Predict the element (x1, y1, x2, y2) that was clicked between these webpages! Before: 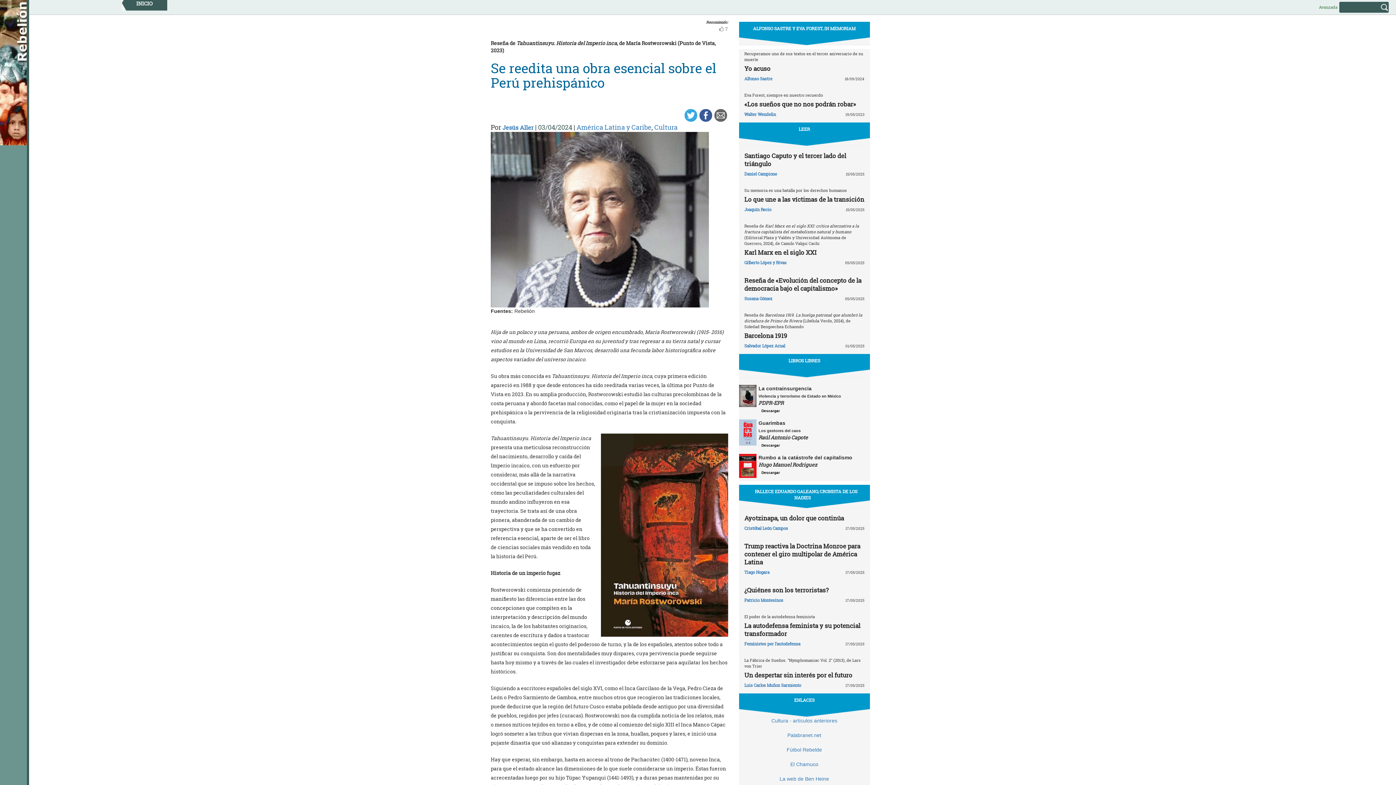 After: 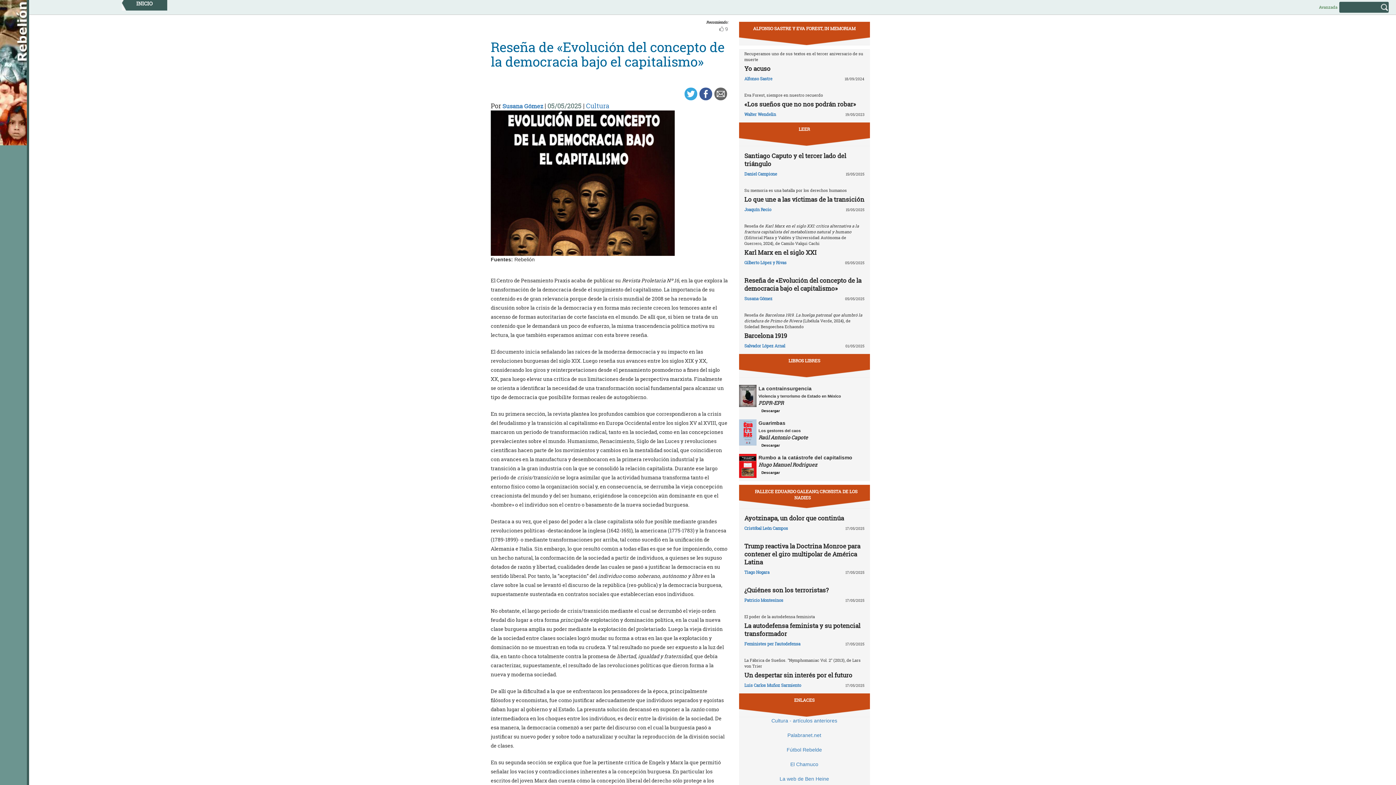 Action: label: Reseña de «Evolución del concepto de la democracia bajo el capitalismo» bbox: (744, 276, 861, 292)